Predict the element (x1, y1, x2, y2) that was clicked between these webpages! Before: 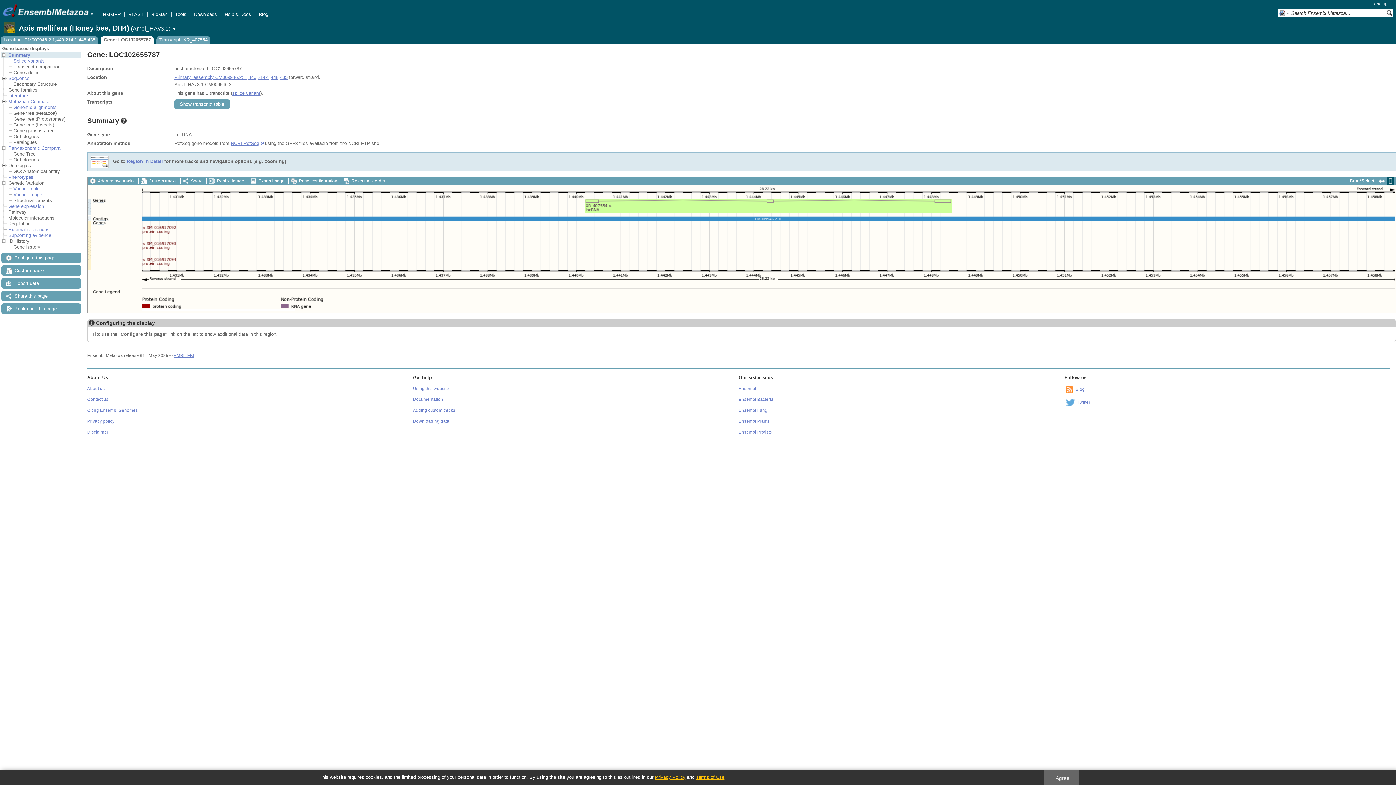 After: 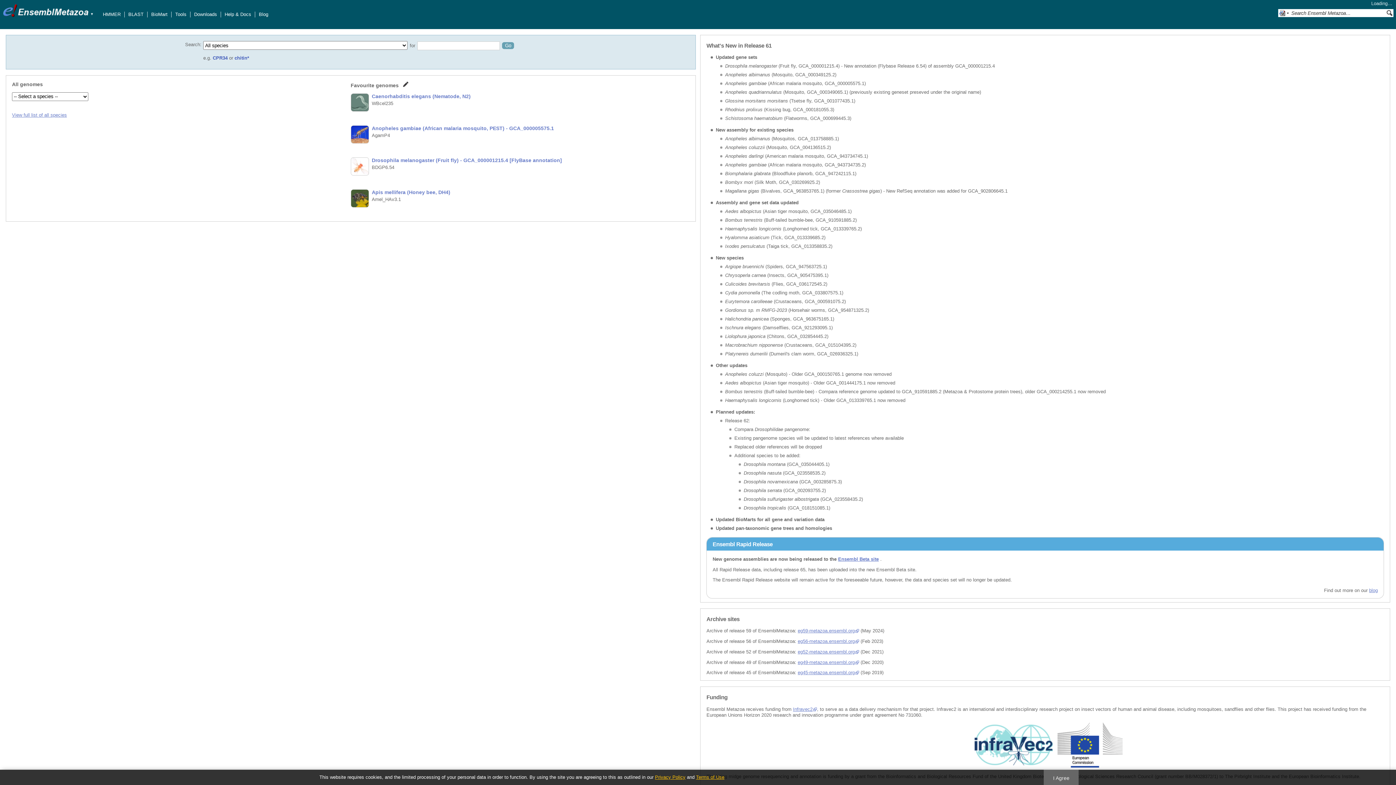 Action: bbox: (2, 13, 17, 19)